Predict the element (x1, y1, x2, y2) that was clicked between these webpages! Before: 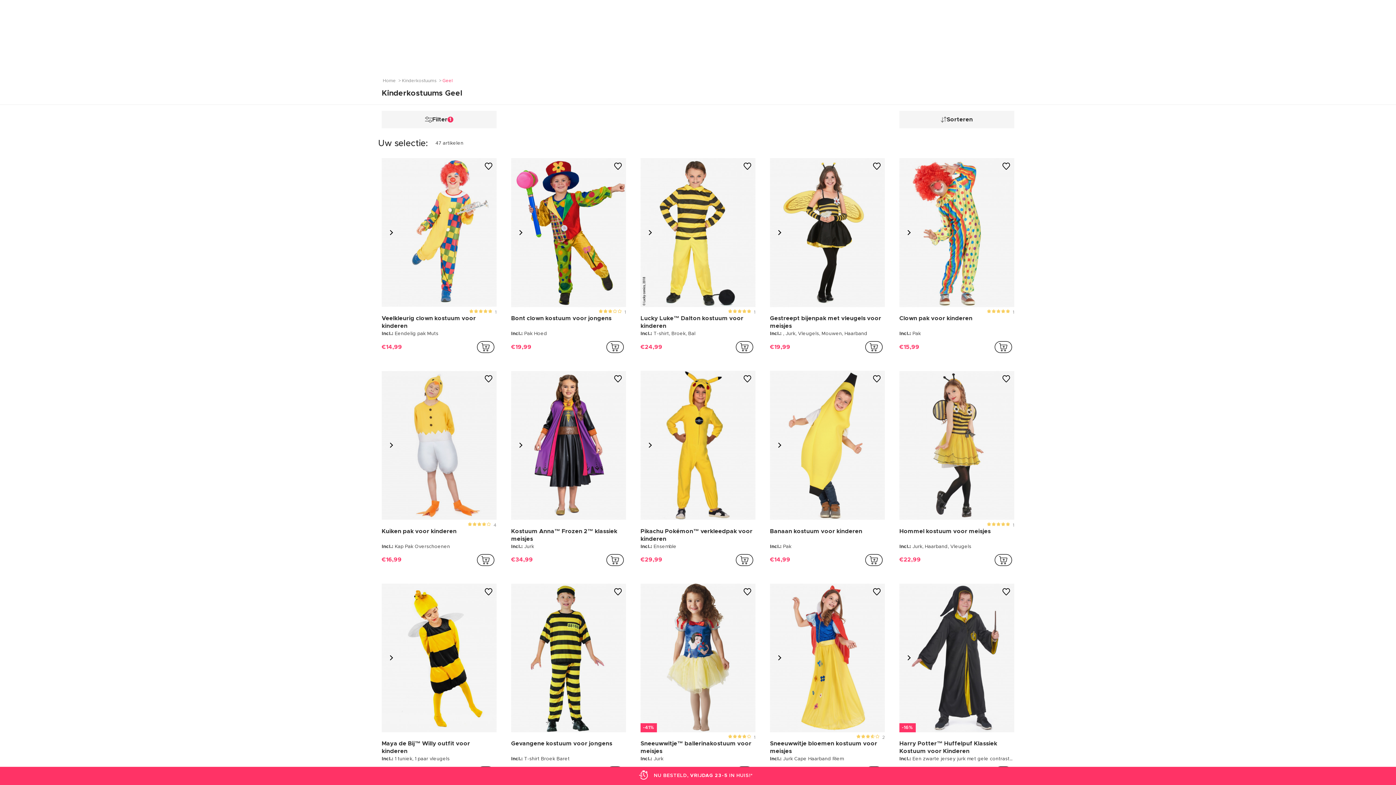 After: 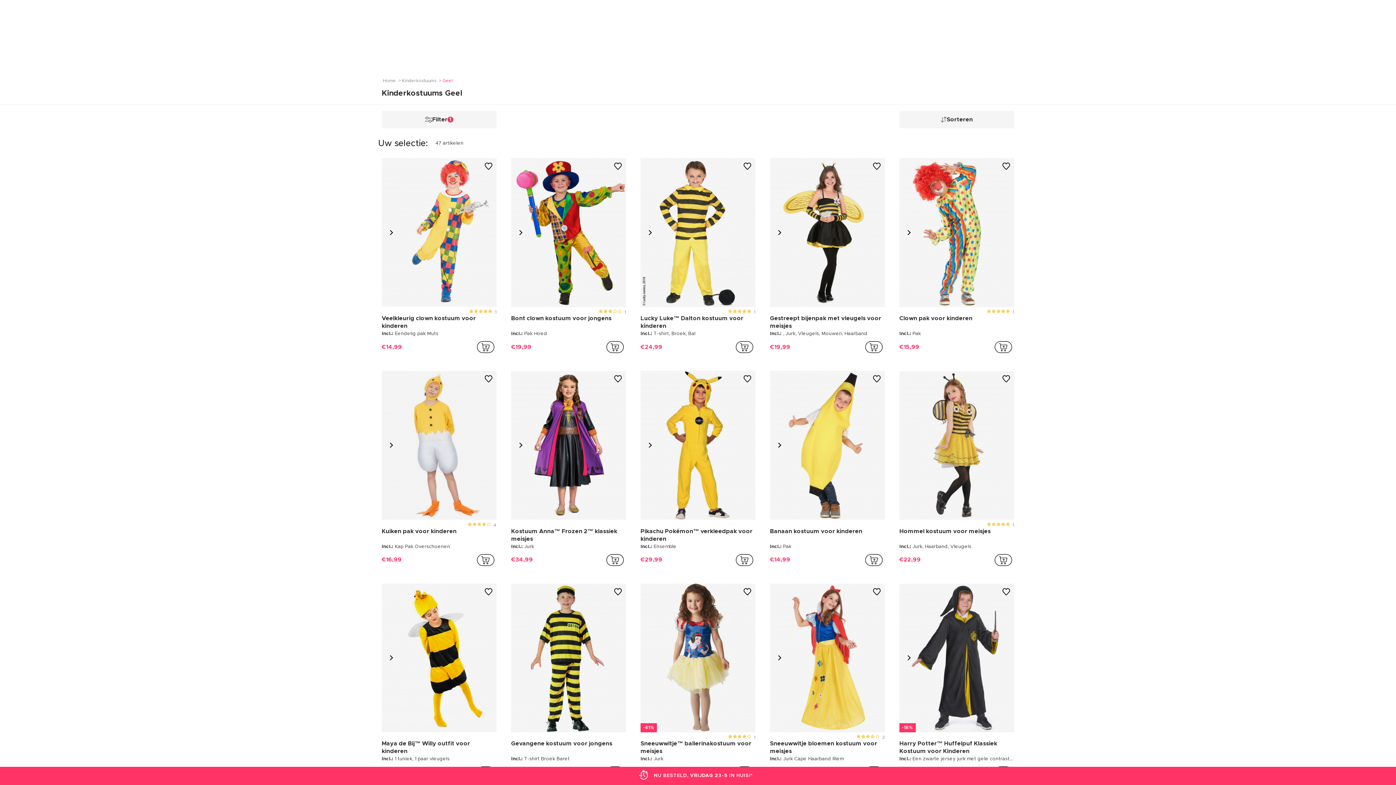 Action: label: addToCartProductCard bbox: (863, 763, 885, 781)